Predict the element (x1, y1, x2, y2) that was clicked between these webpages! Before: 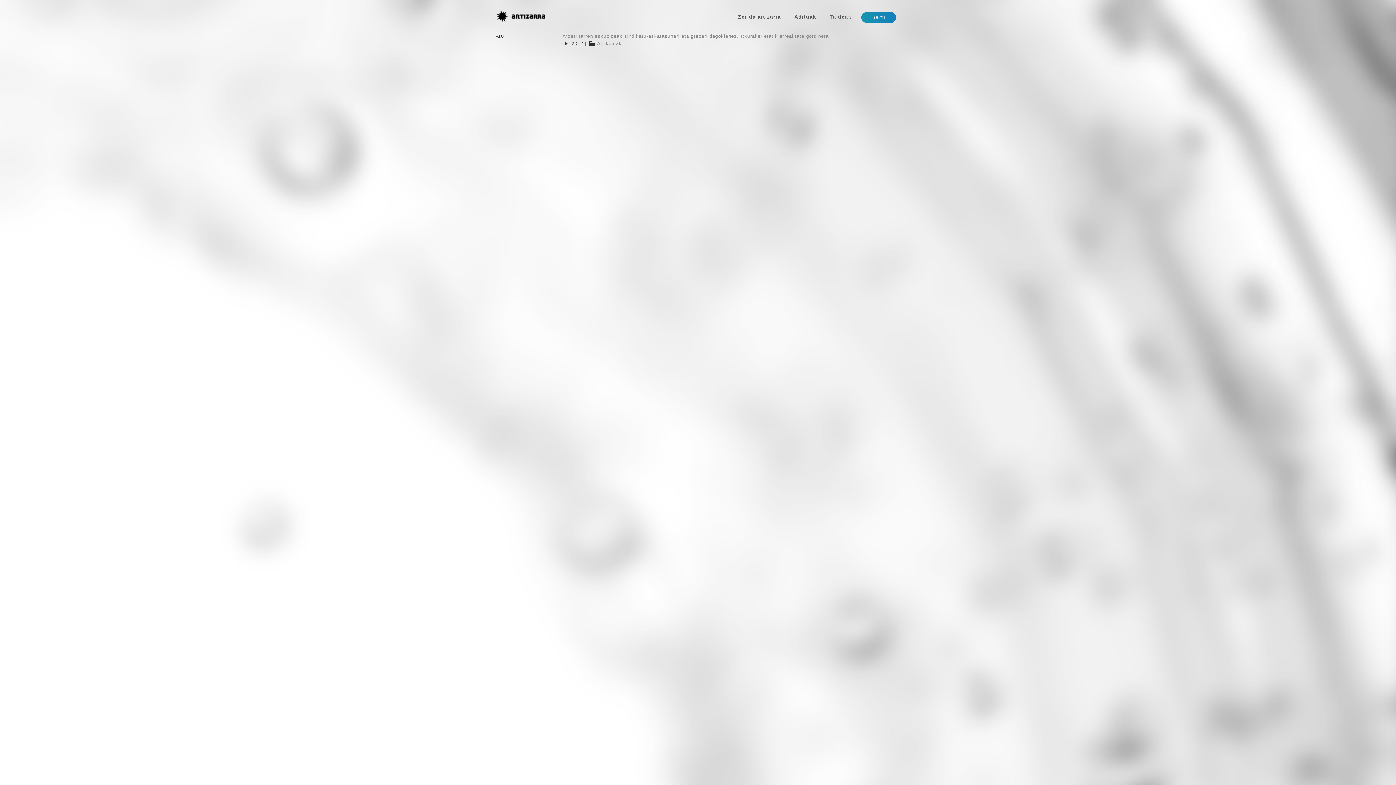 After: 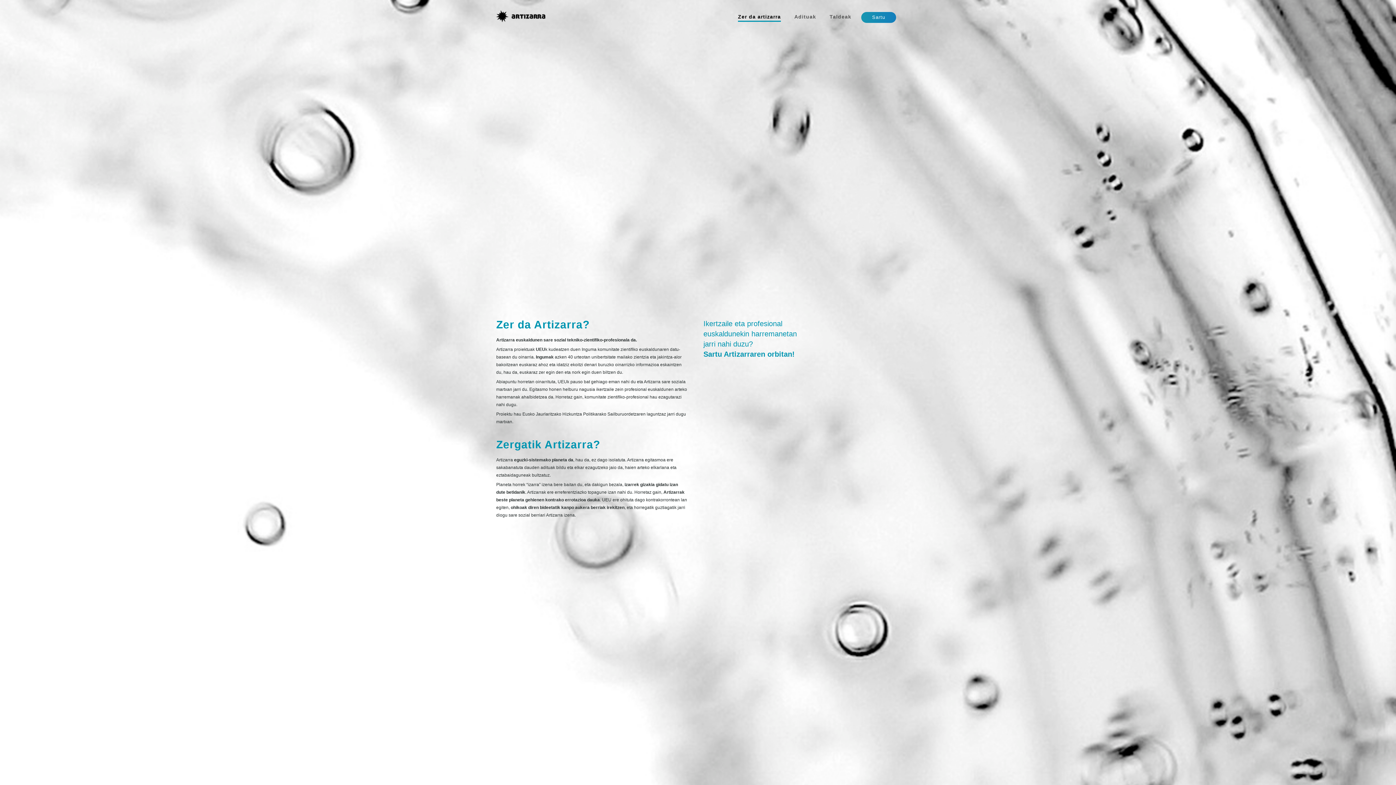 Action: bbox: (738, 13, 781, 21) label: Zer da artizarra